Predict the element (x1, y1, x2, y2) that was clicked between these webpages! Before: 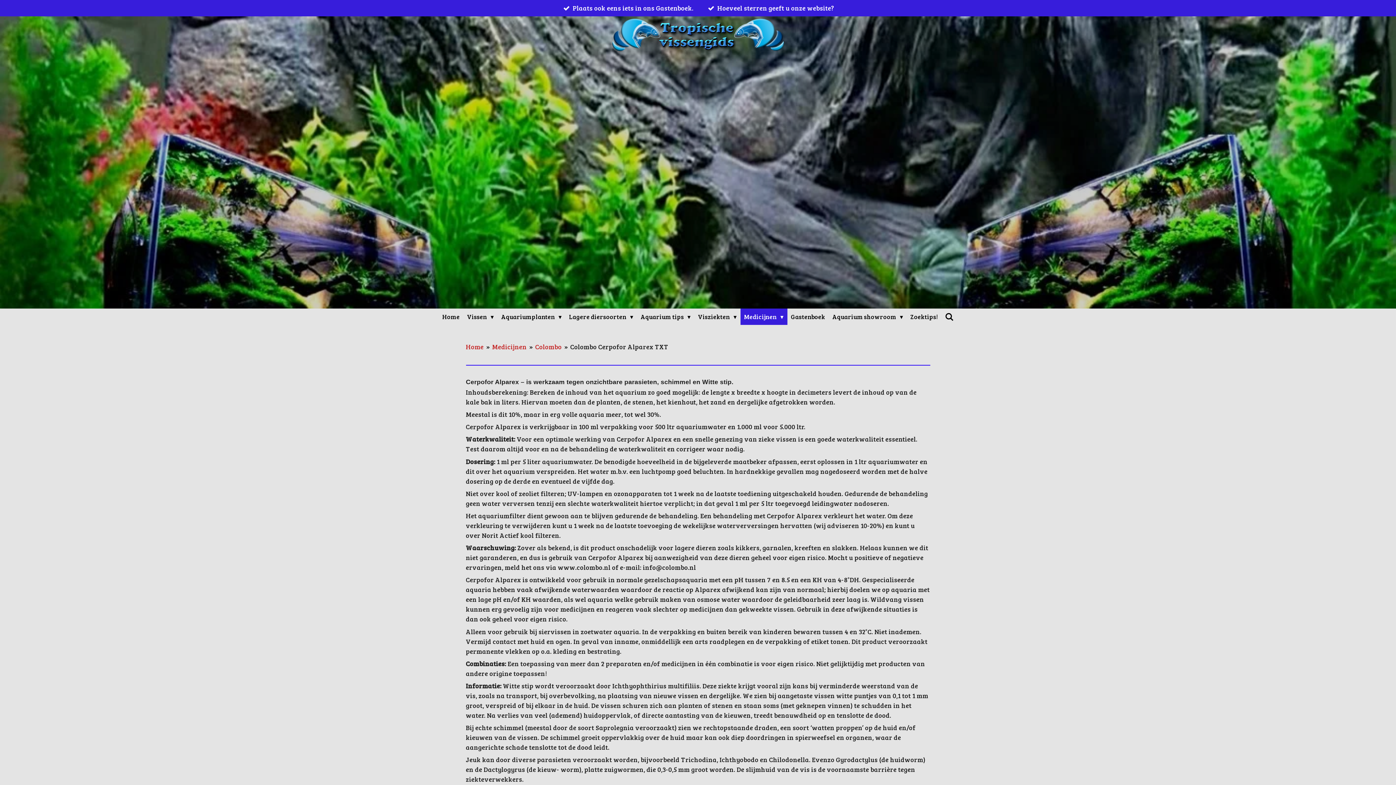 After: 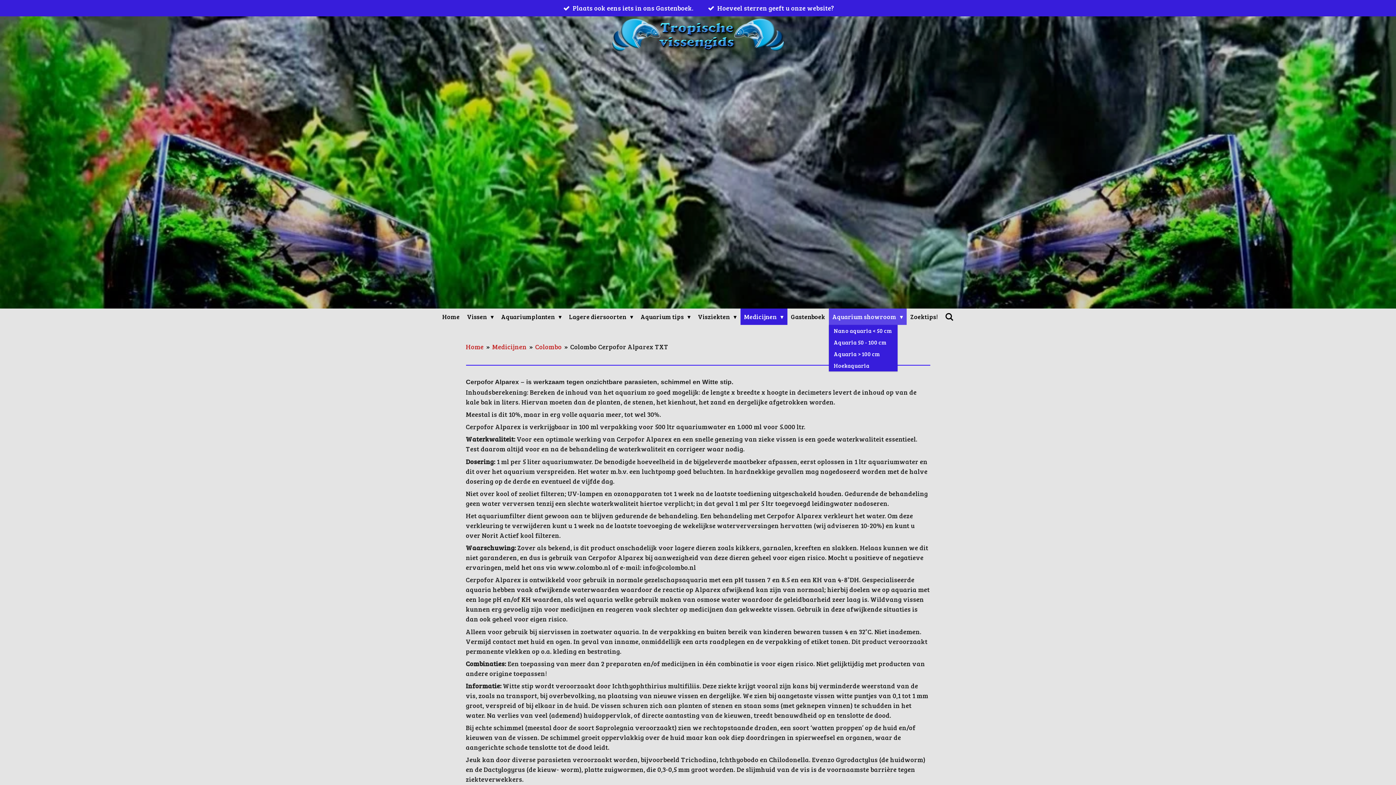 Action: label: Aquarium showroom  bbox: (828, 308, 907, 325)